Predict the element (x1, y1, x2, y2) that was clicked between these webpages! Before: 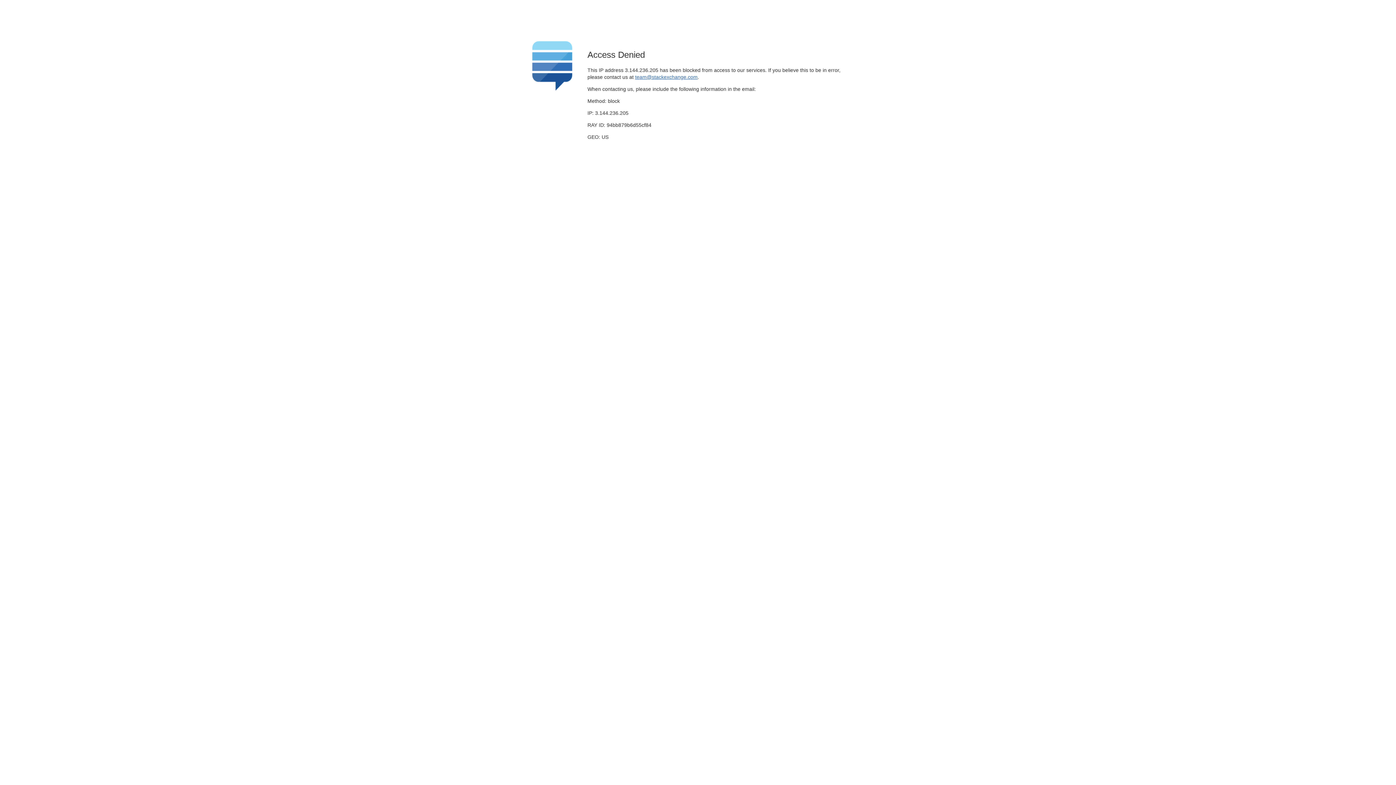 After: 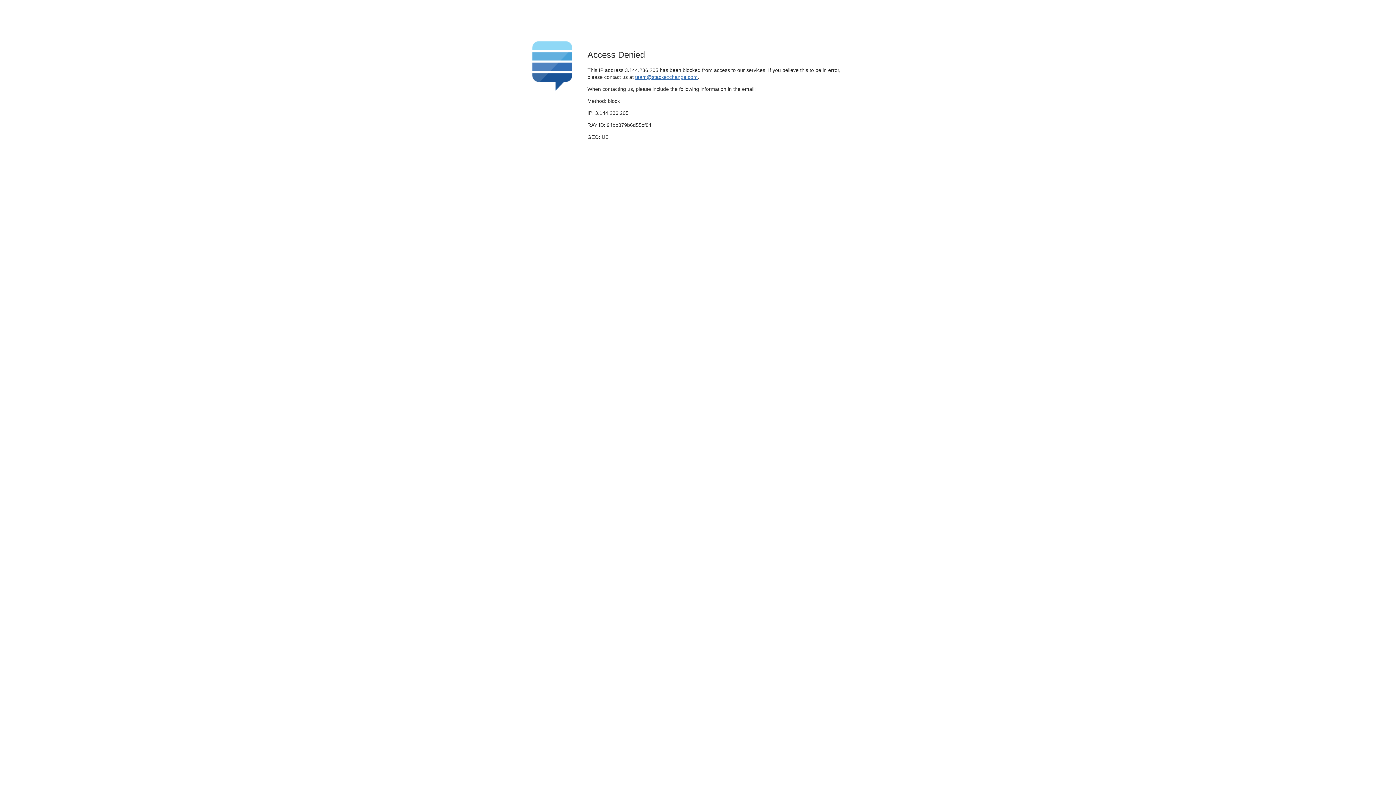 Action: bbox: (635, 74, 697, 79) label: team@stackexchange.com